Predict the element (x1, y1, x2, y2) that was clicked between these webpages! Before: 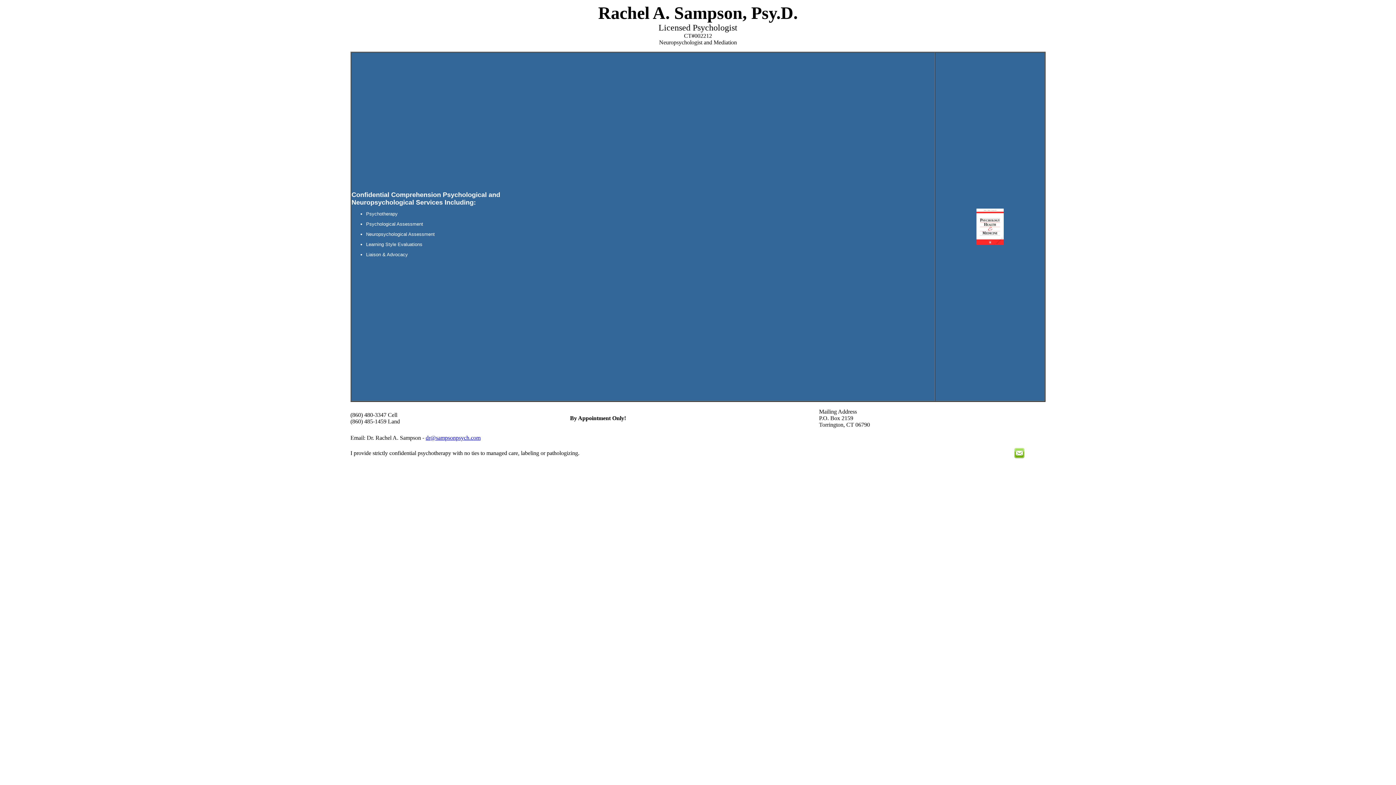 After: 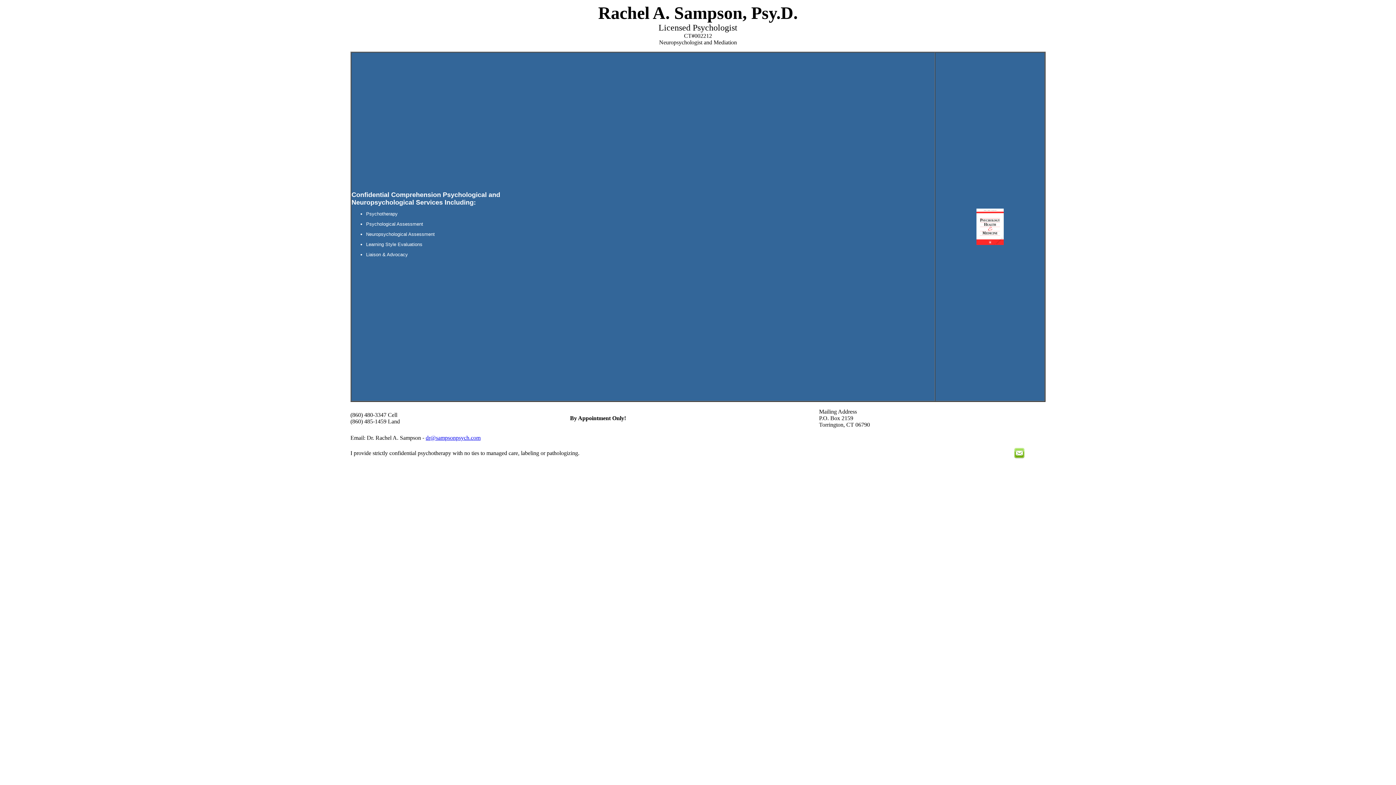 Action: label: dr@sampsonpsych.com bbox: (425, 434, 480, 441)